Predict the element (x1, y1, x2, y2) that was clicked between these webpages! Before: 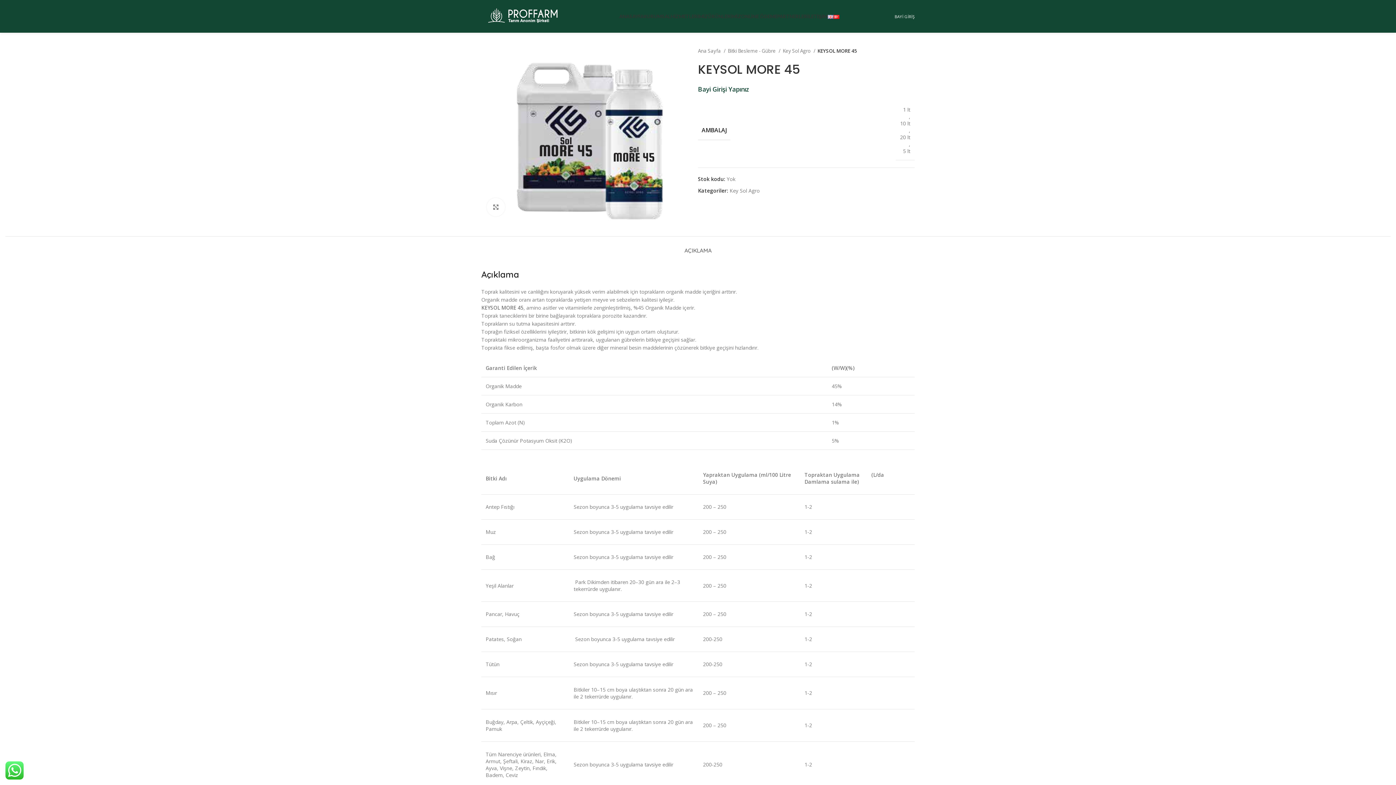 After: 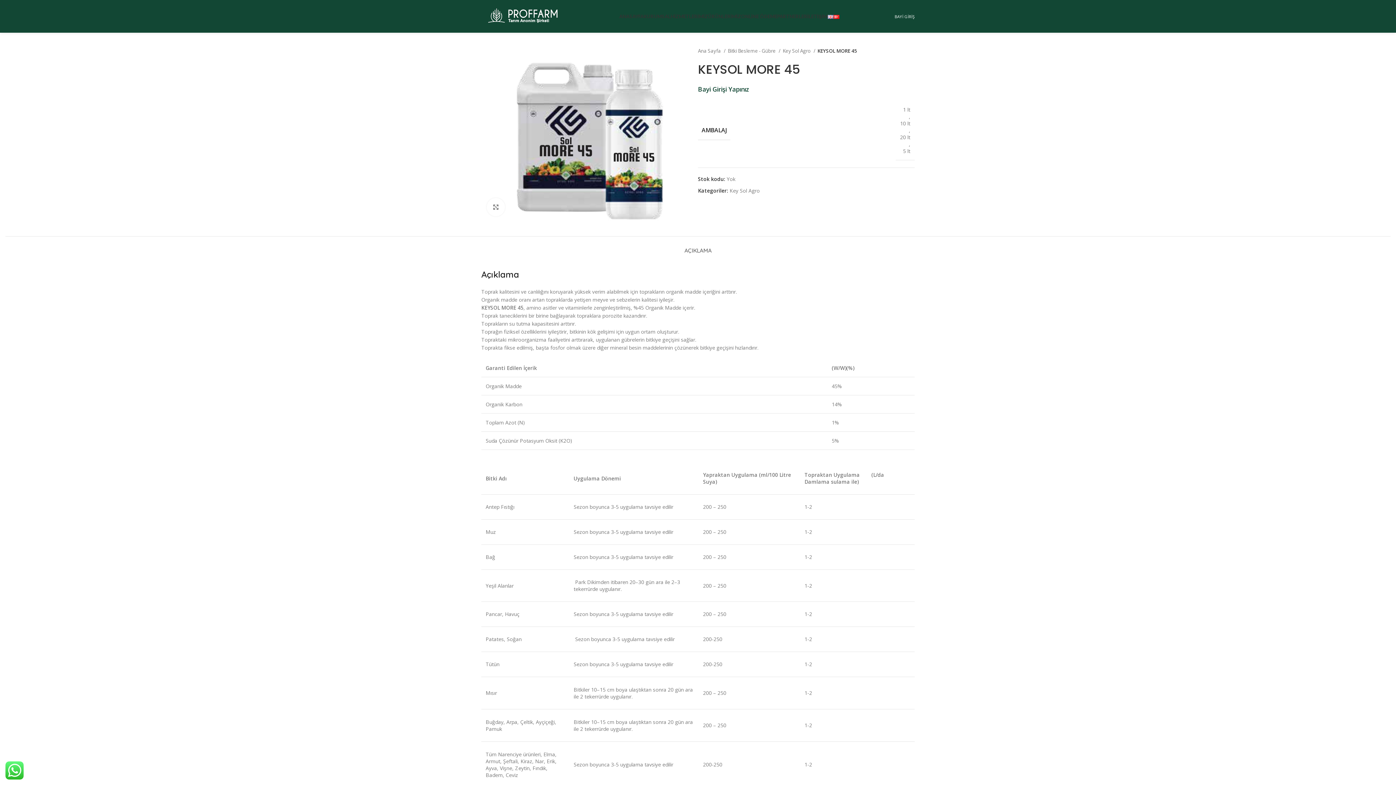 Action: bbox: (833, 9, 839, 23)